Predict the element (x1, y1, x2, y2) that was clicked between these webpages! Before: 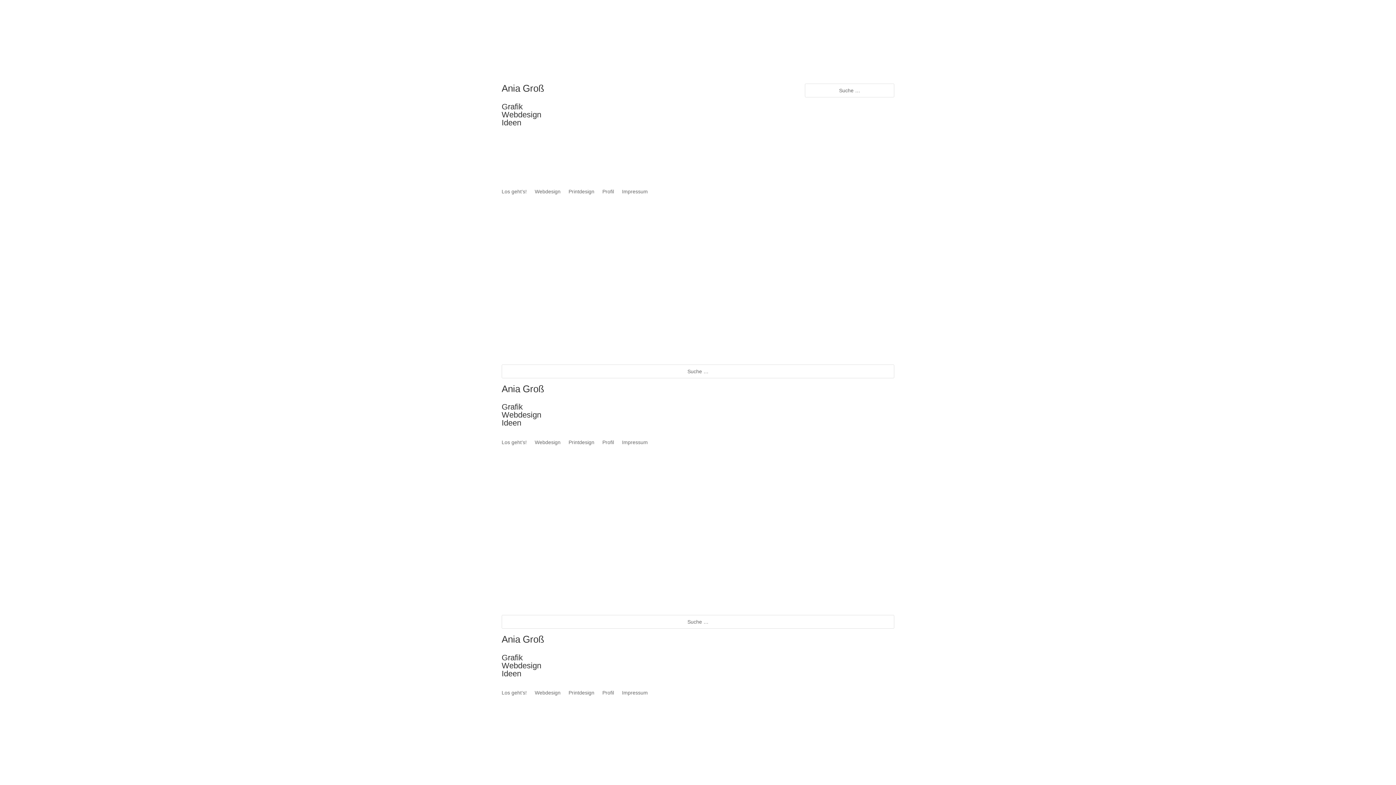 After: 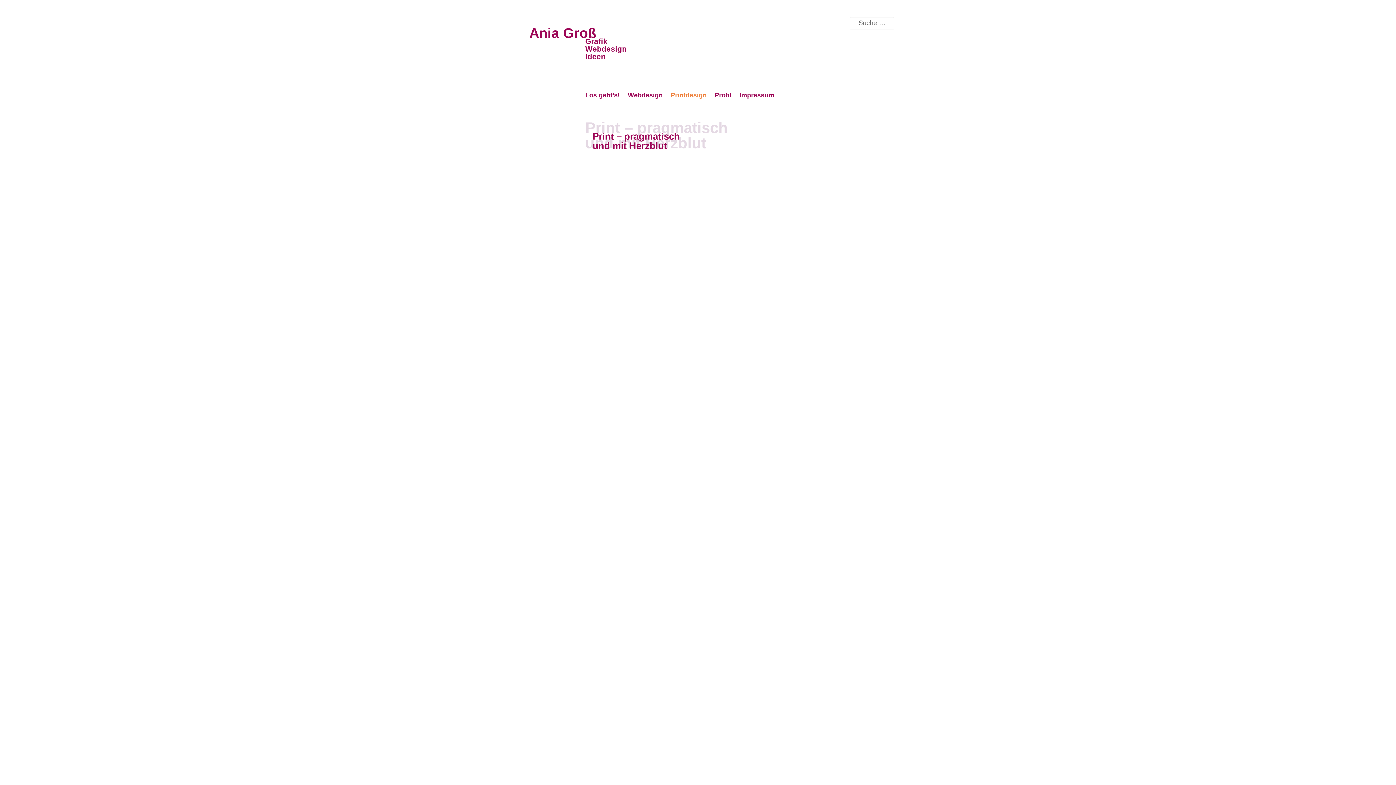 Action: label: Printdesign bbox: (568, 439, 594, 447)